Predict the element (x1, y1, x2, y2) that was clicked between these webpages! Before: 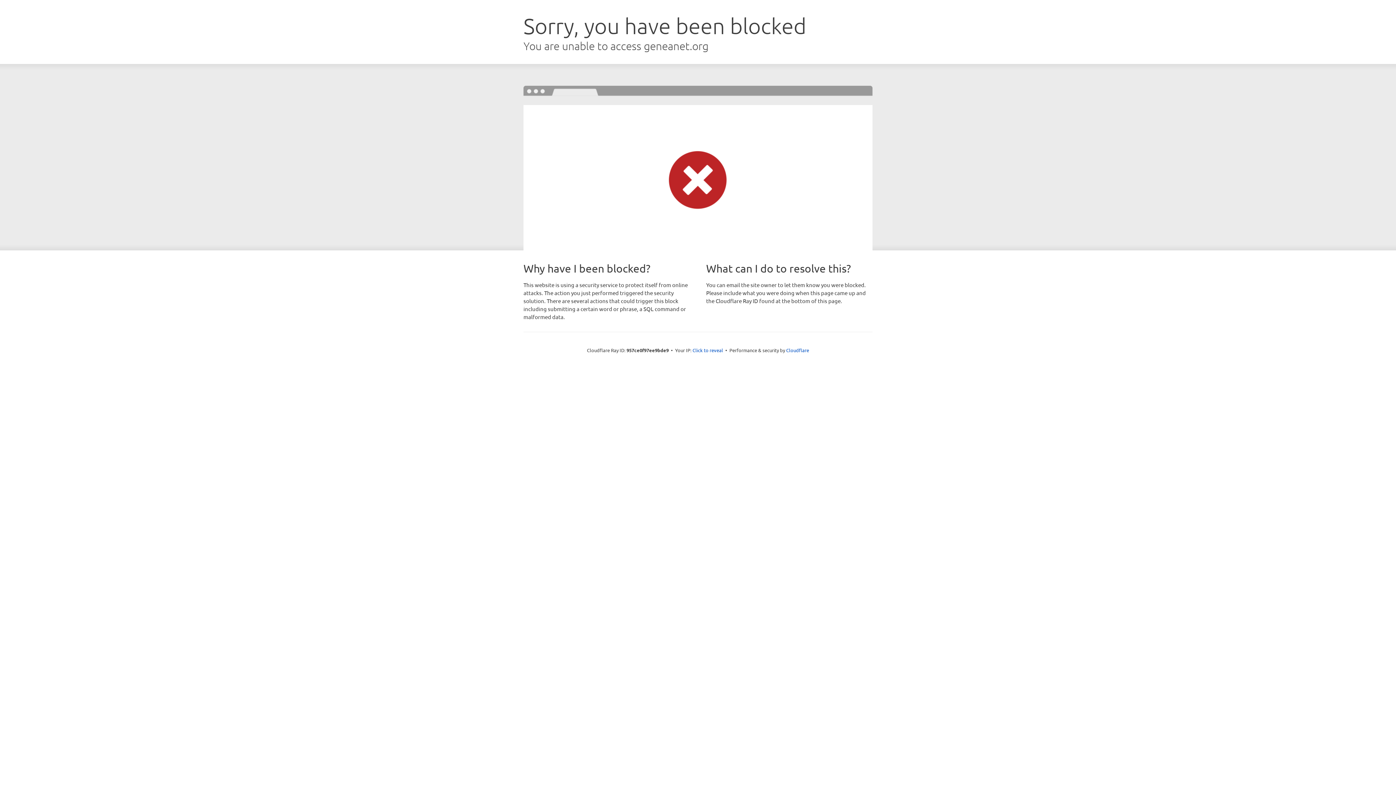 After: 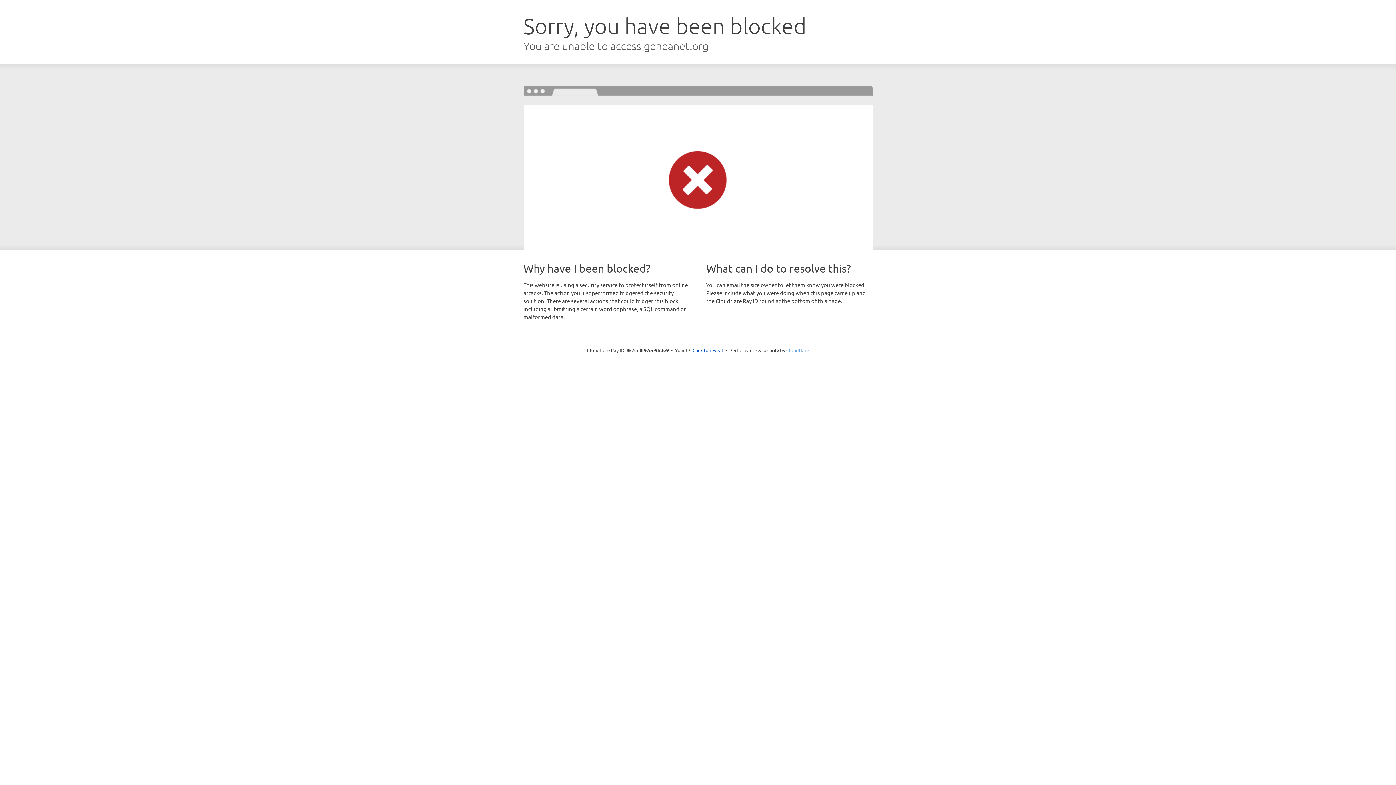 Action: bbox: (786, 347, 809, 353) label: Cloudflare